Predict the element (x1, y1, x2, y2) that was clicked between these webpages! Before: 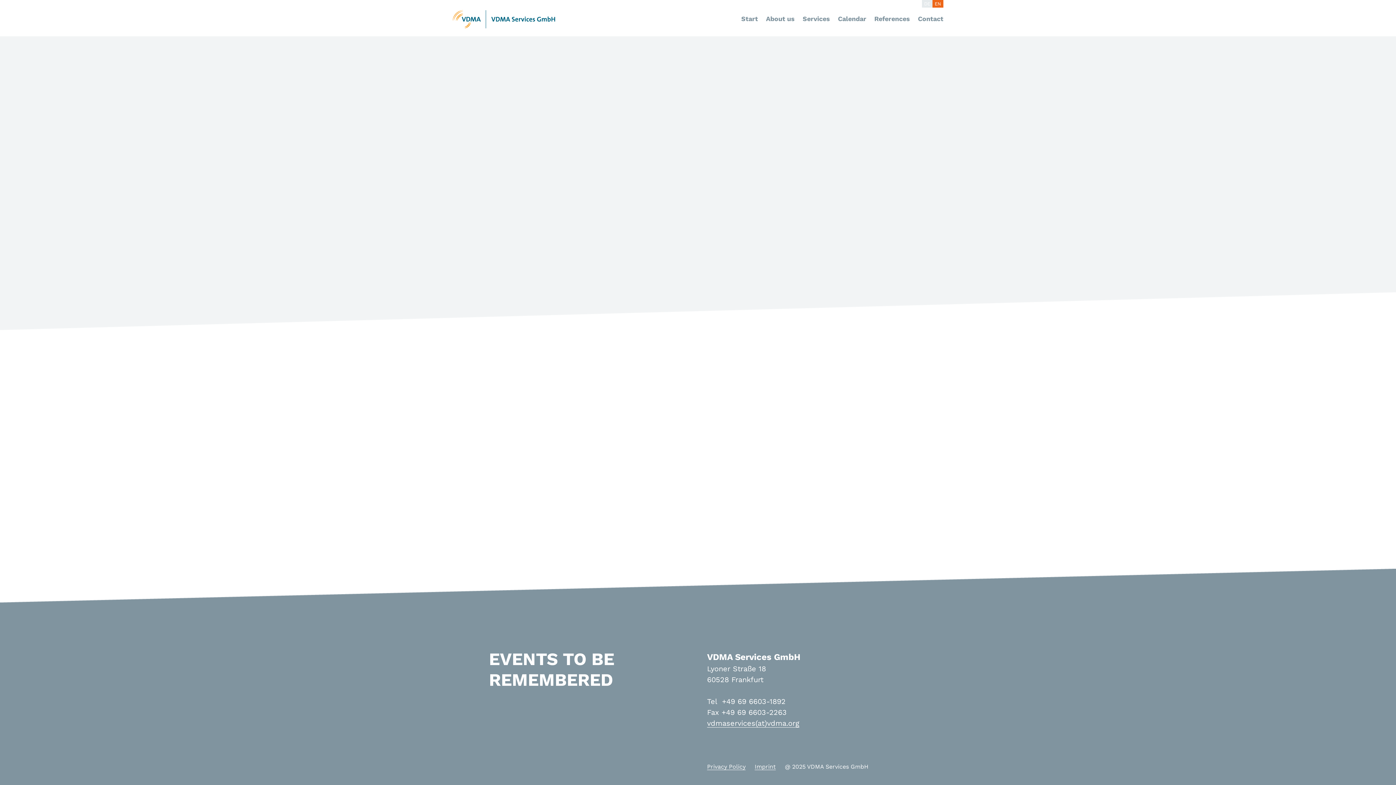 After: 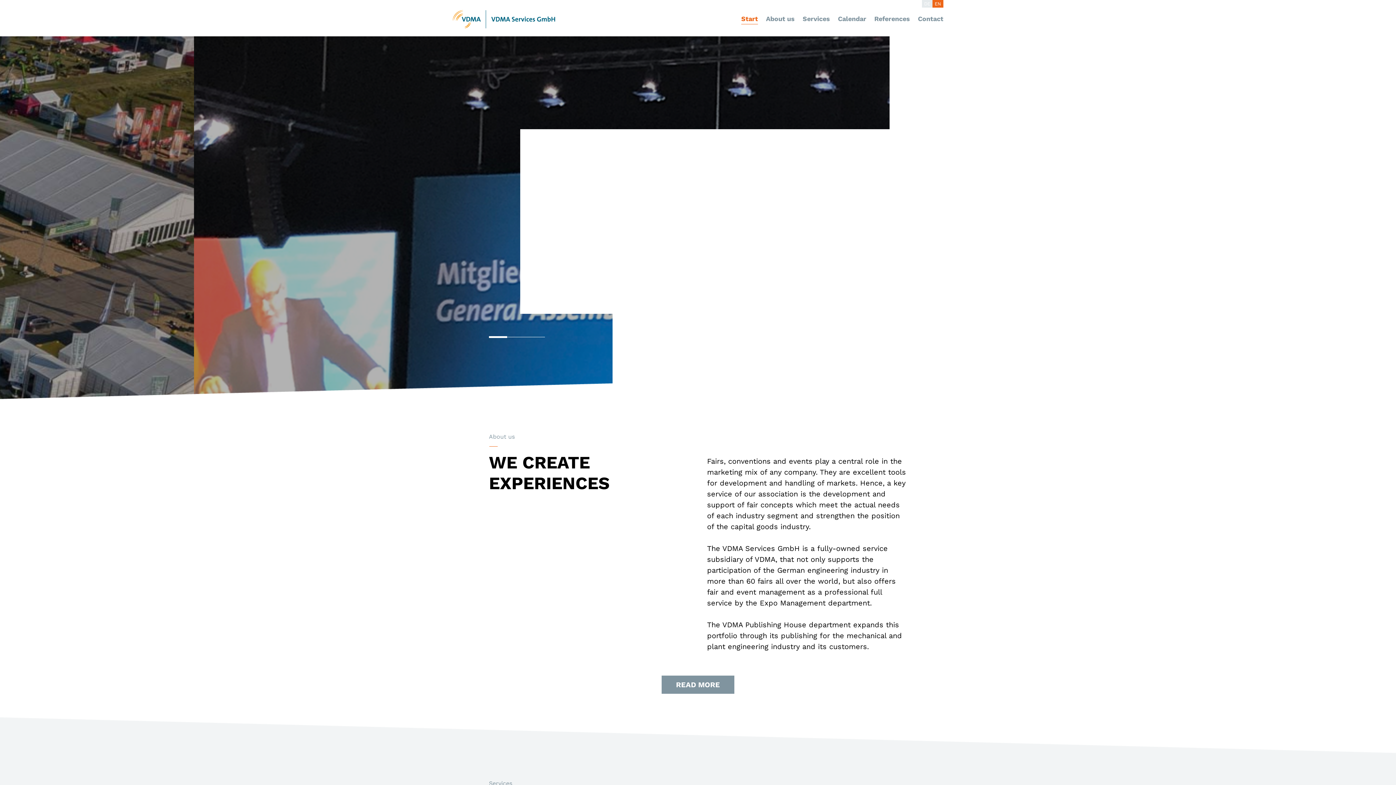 Action: bbox: (452, 10, 555, 28)